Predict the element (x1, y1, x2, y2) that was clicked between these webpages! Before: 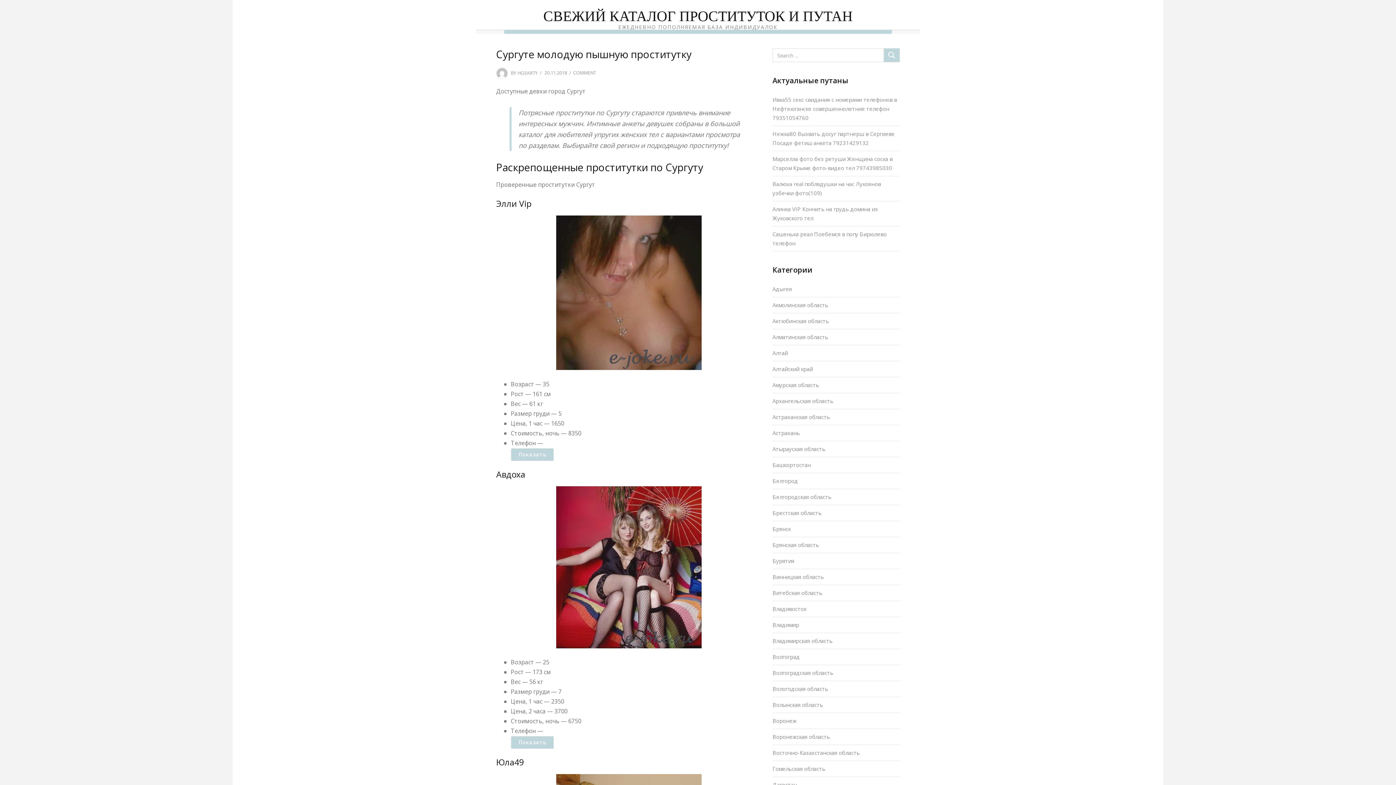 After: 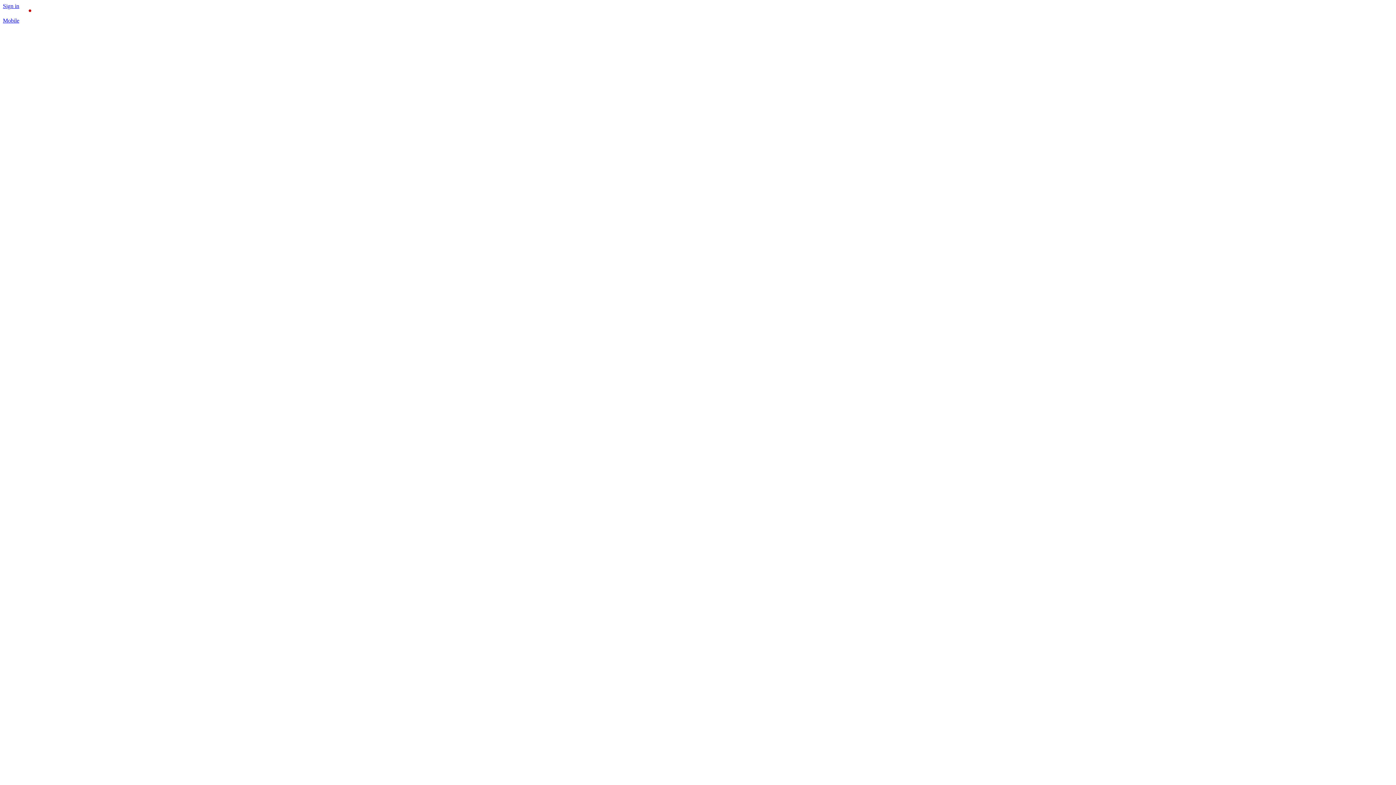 Action: label: Показать bbox: (510, 736, 554, 749)